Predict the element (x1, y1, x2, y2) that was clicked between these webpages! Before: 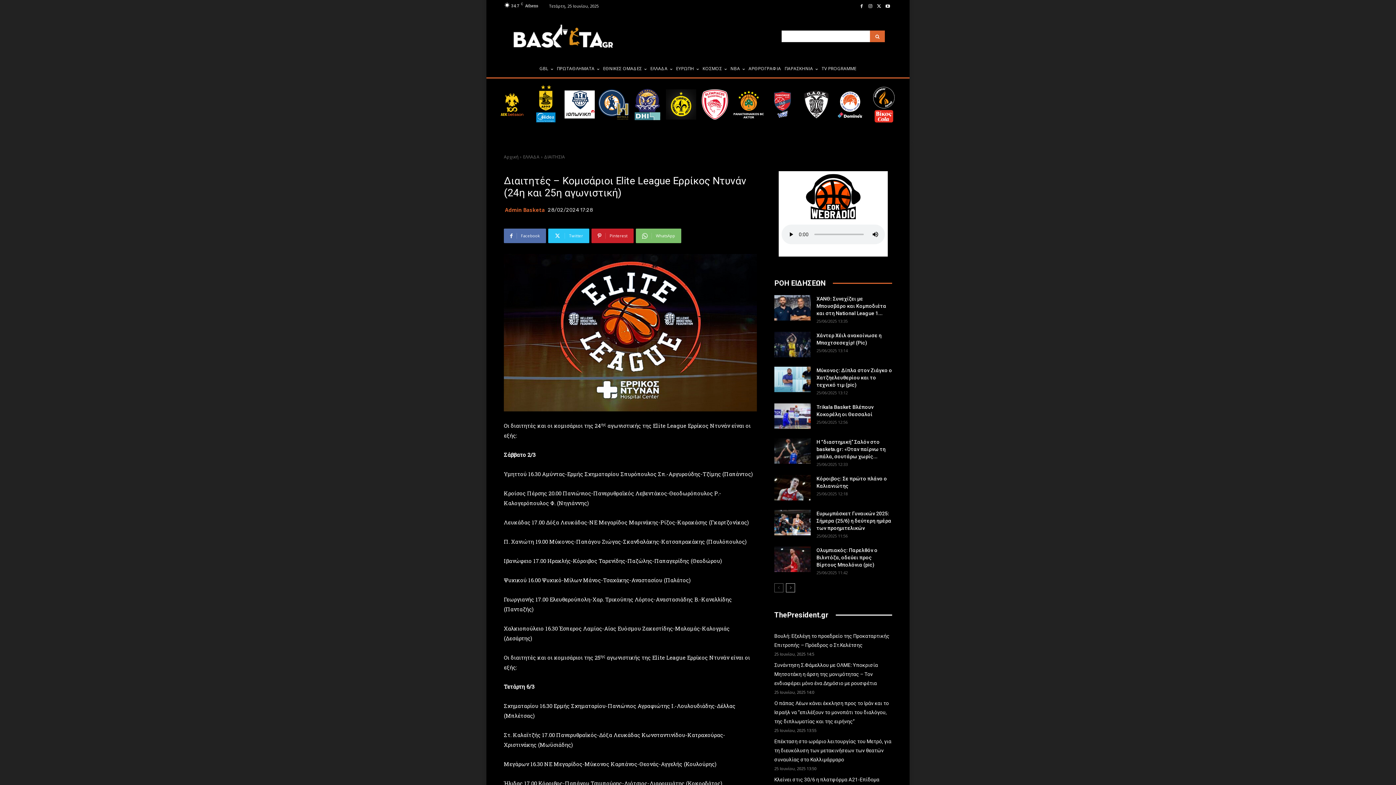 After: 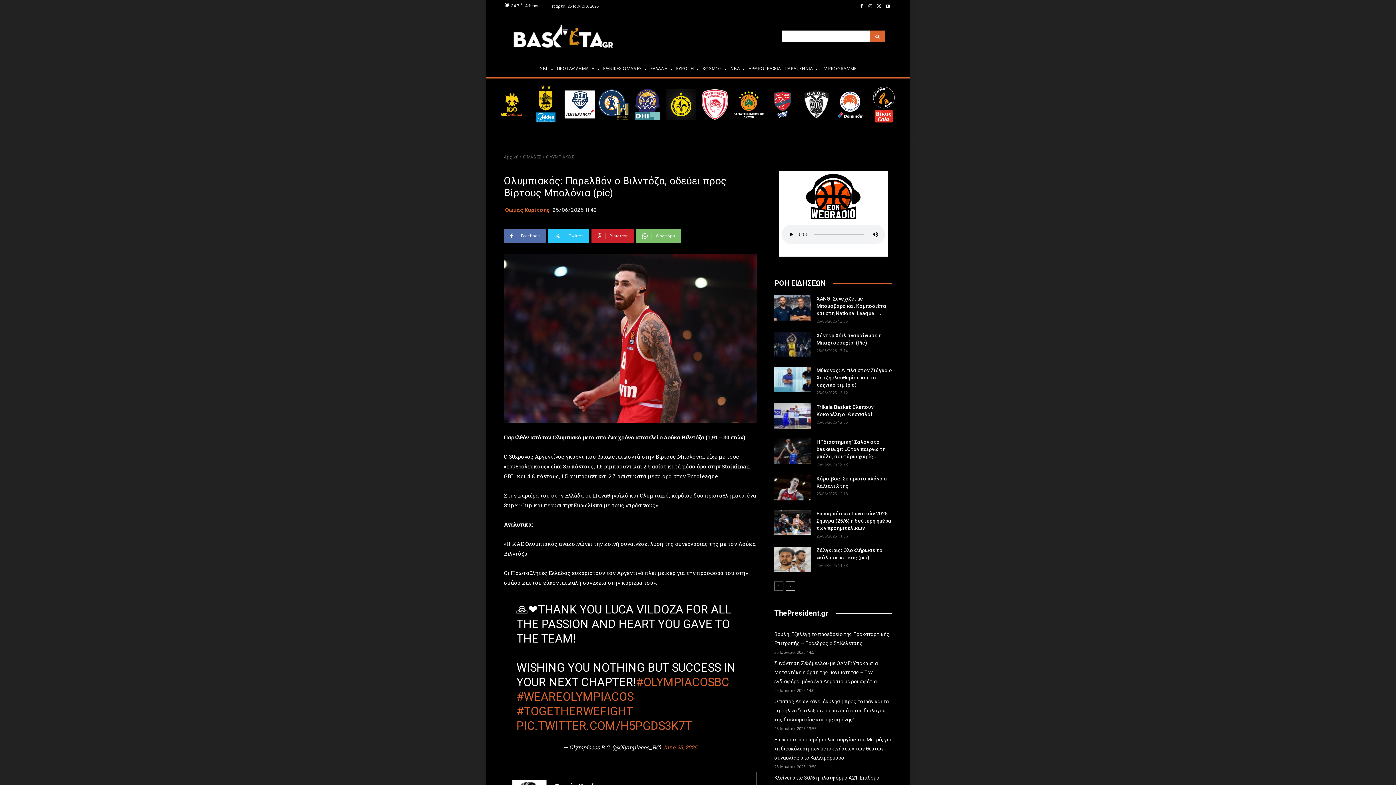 Action: bbox: (816, 547, 877, 568) label: Ολυμπιακός: Παρελθόν ο Βιλντόζα, οδεύει προς Βίρτους Μπολόνια (pic)